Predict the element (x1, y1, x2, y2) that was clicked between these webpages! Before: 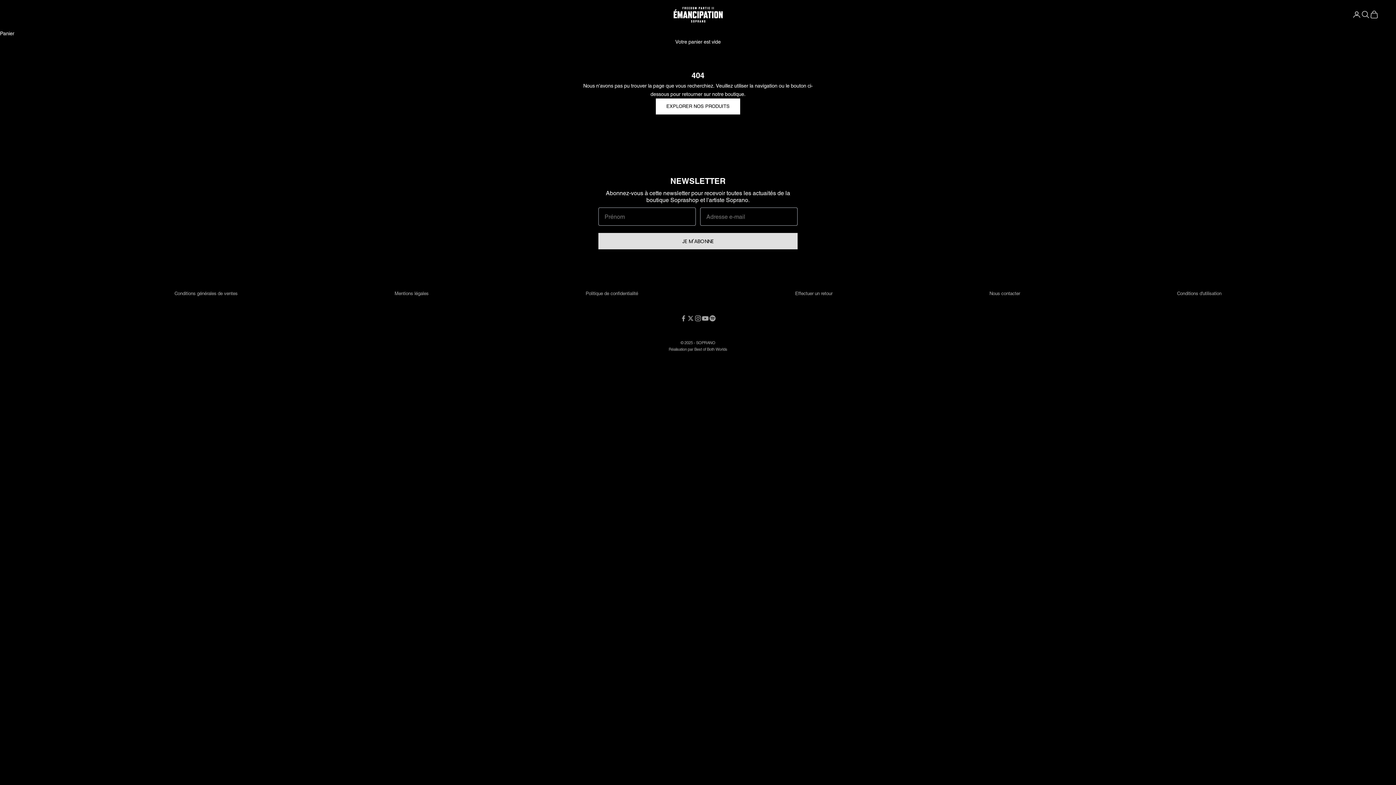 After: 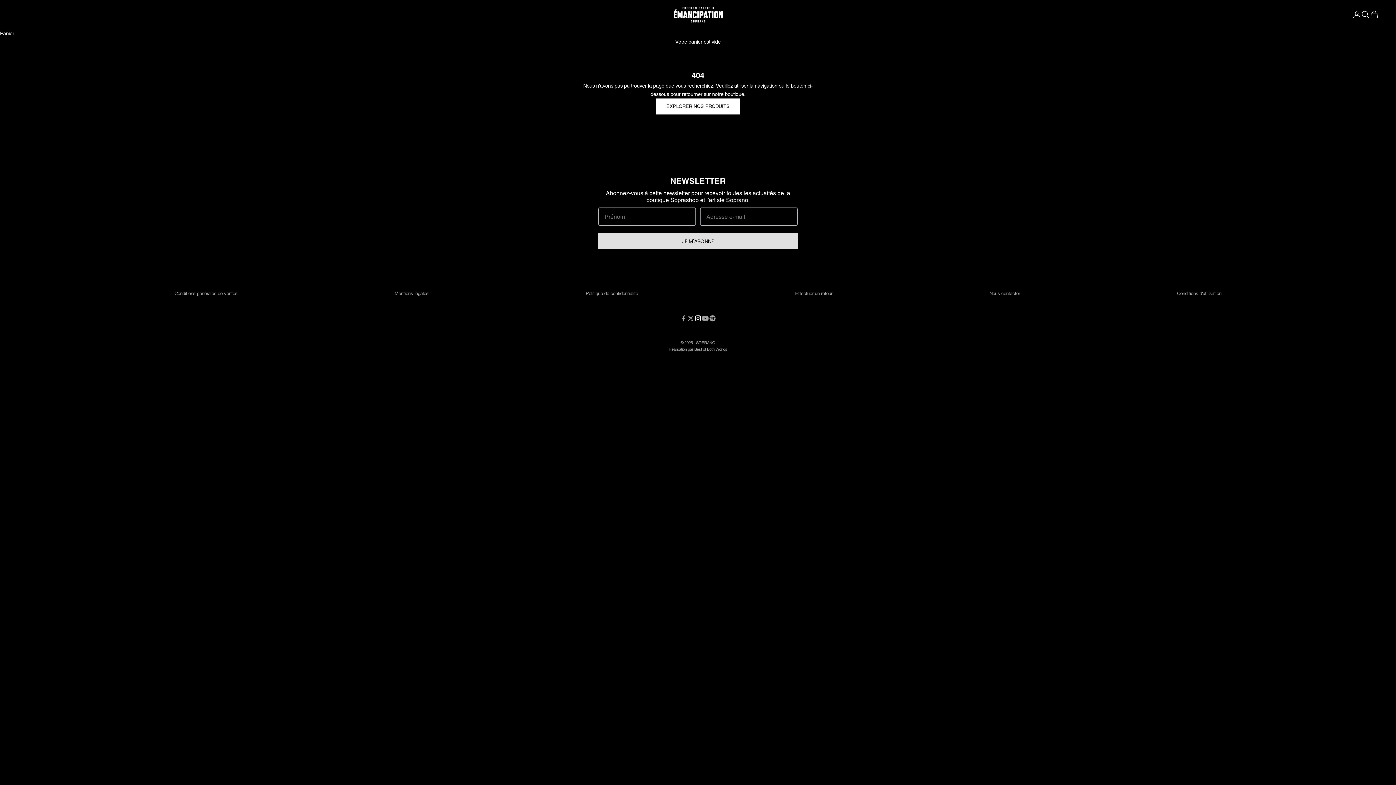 Action: label: Nous suivre sur Instagram bbox: (694, 314, 701, 322)